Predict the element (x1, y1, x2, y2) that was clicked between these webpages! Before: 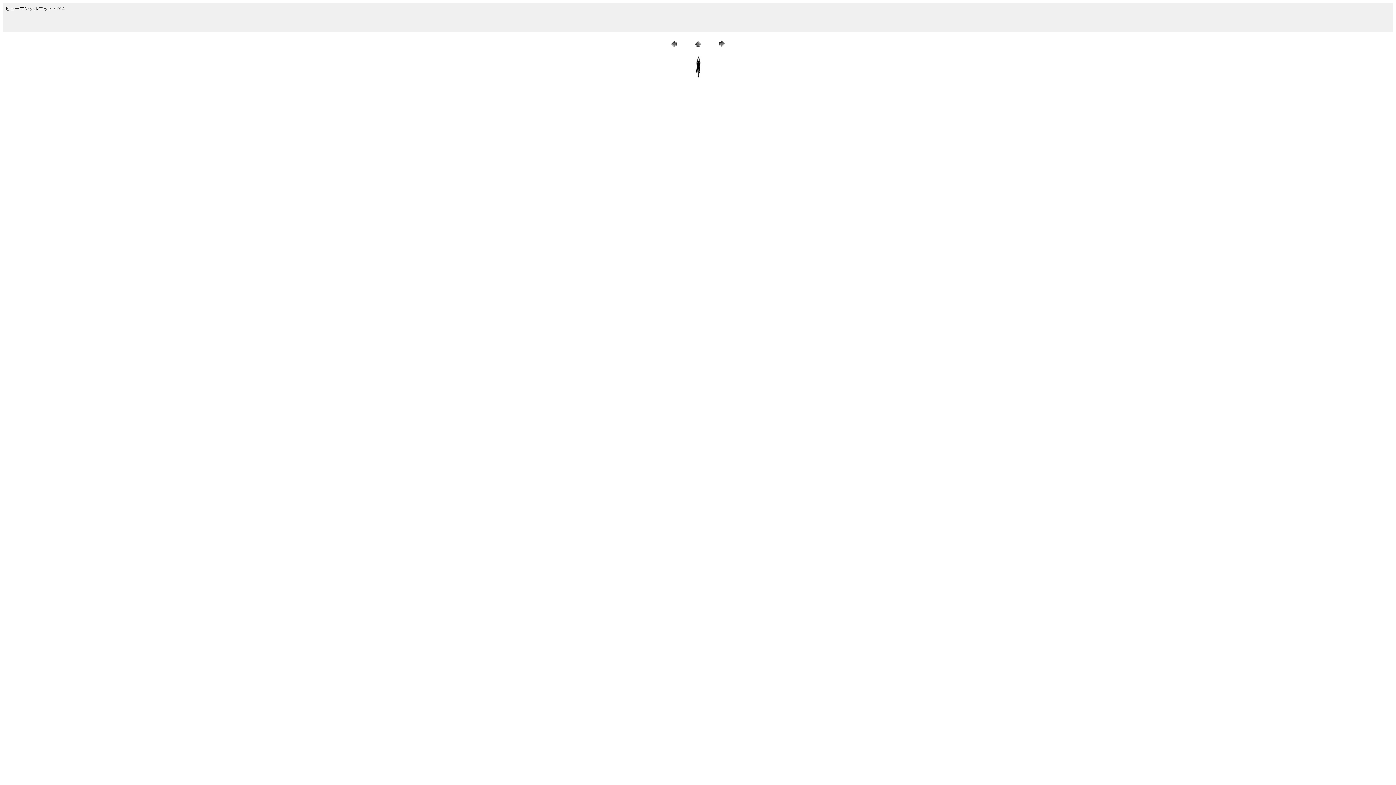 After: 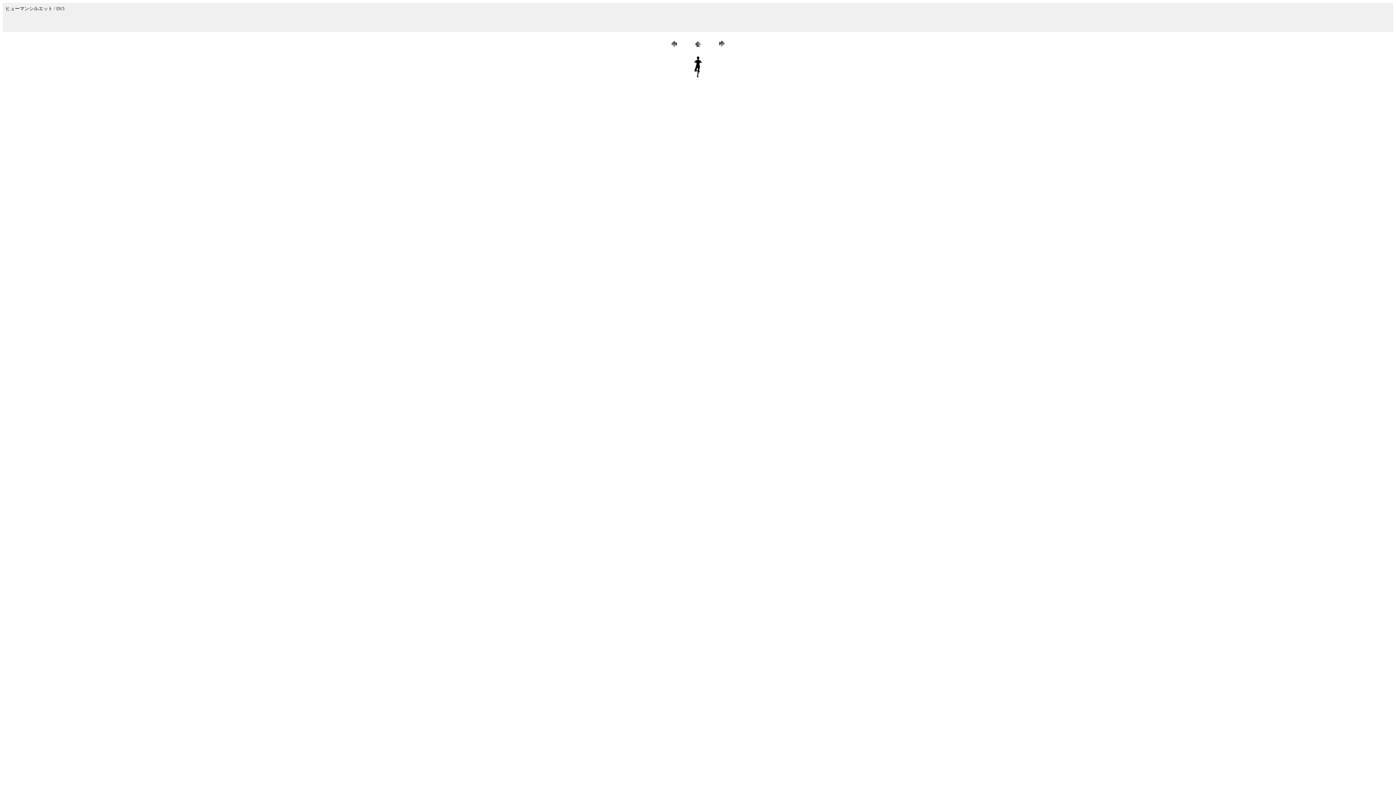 Action: bbox: (716, 44, 727, 50)